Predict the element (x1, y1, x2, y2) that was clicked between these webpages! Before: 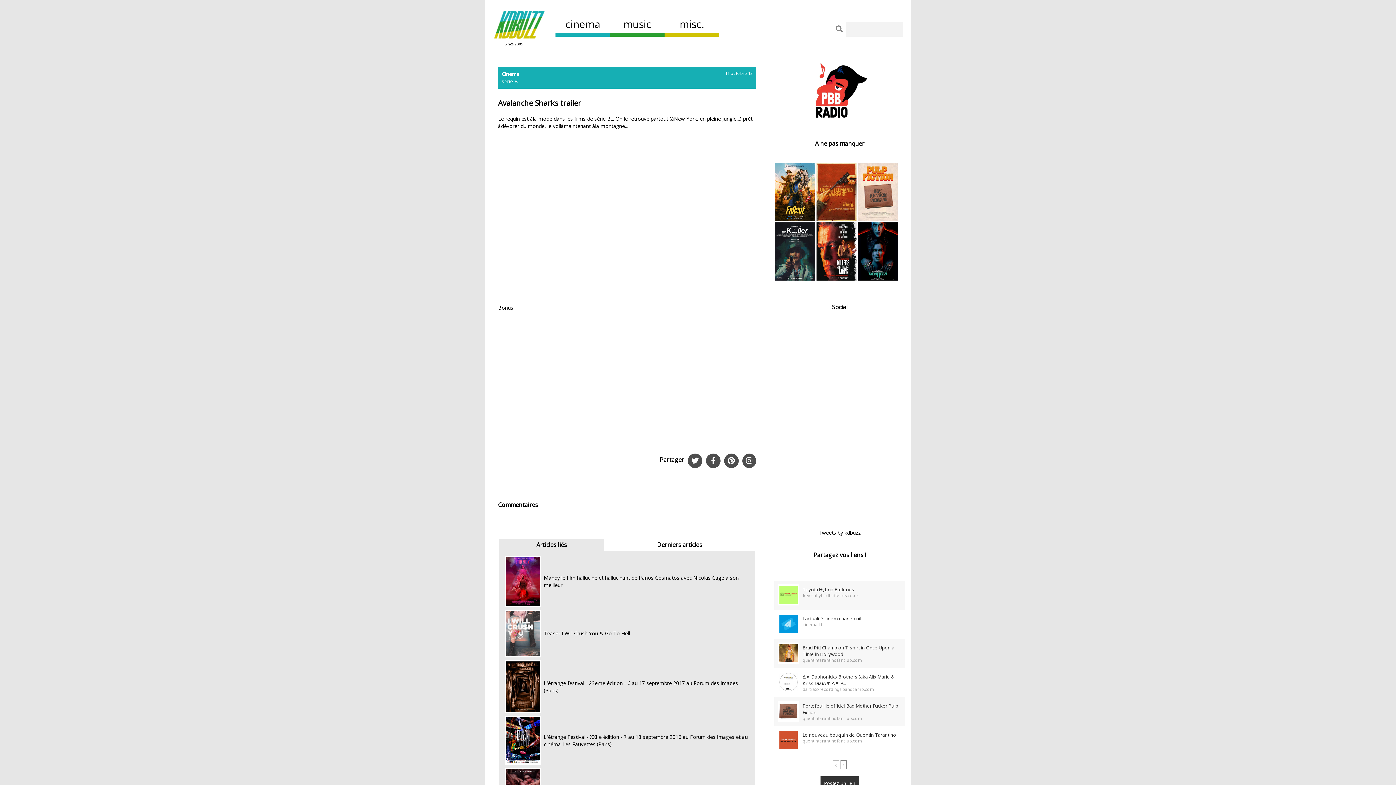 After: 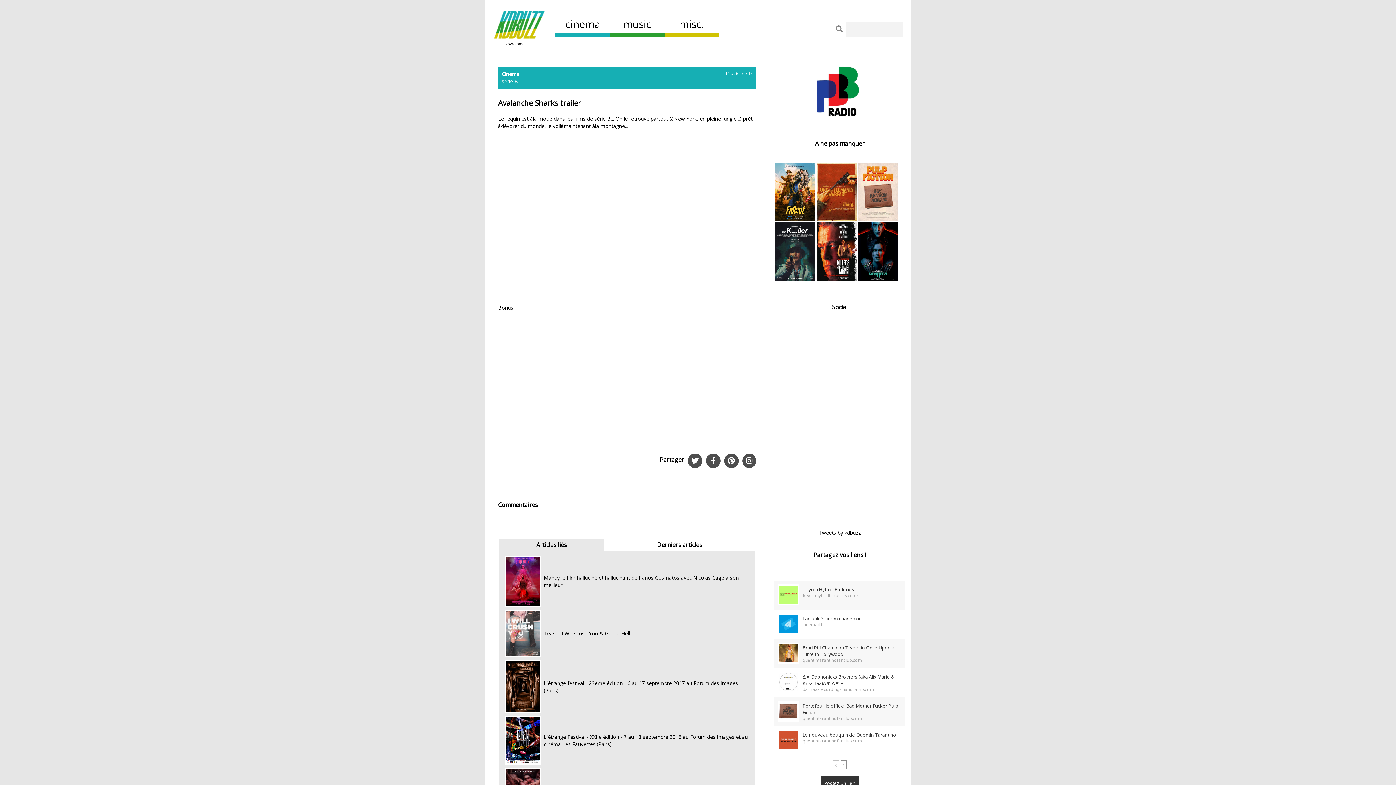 Action: bbox: (807, 88, 872, 95)